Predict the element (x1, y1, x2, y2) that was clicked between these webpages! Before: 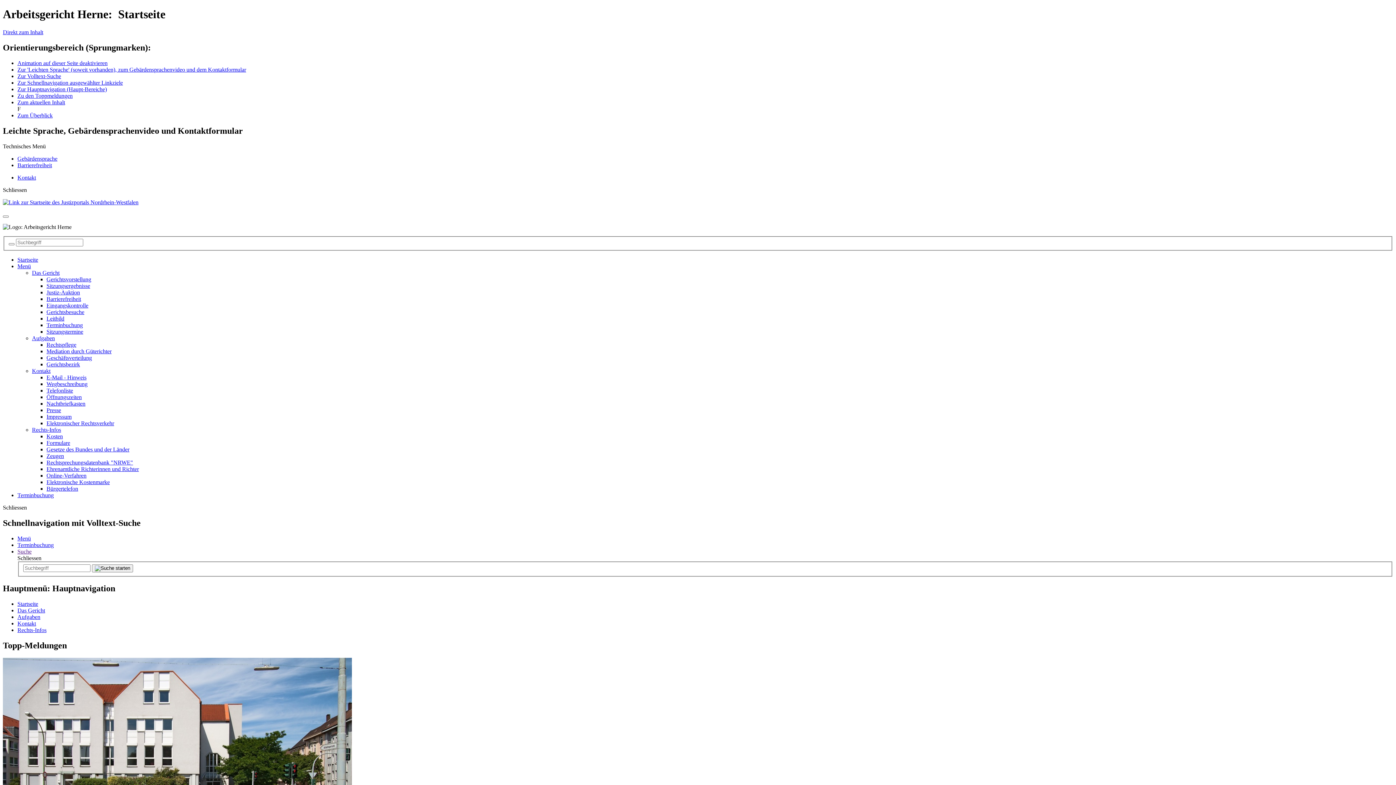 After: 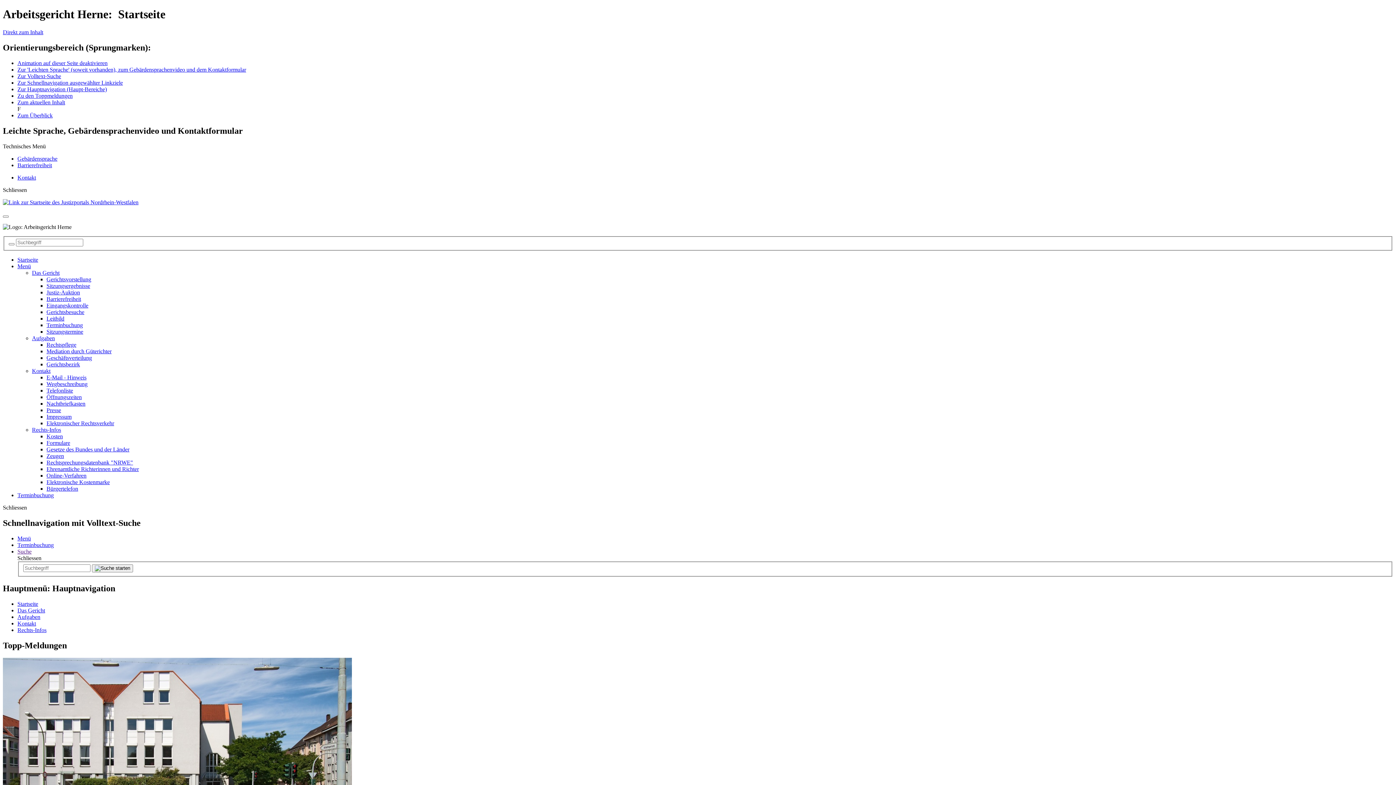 Action: label: Öffnungszeiten bbox: (46, 394, 81, 400)